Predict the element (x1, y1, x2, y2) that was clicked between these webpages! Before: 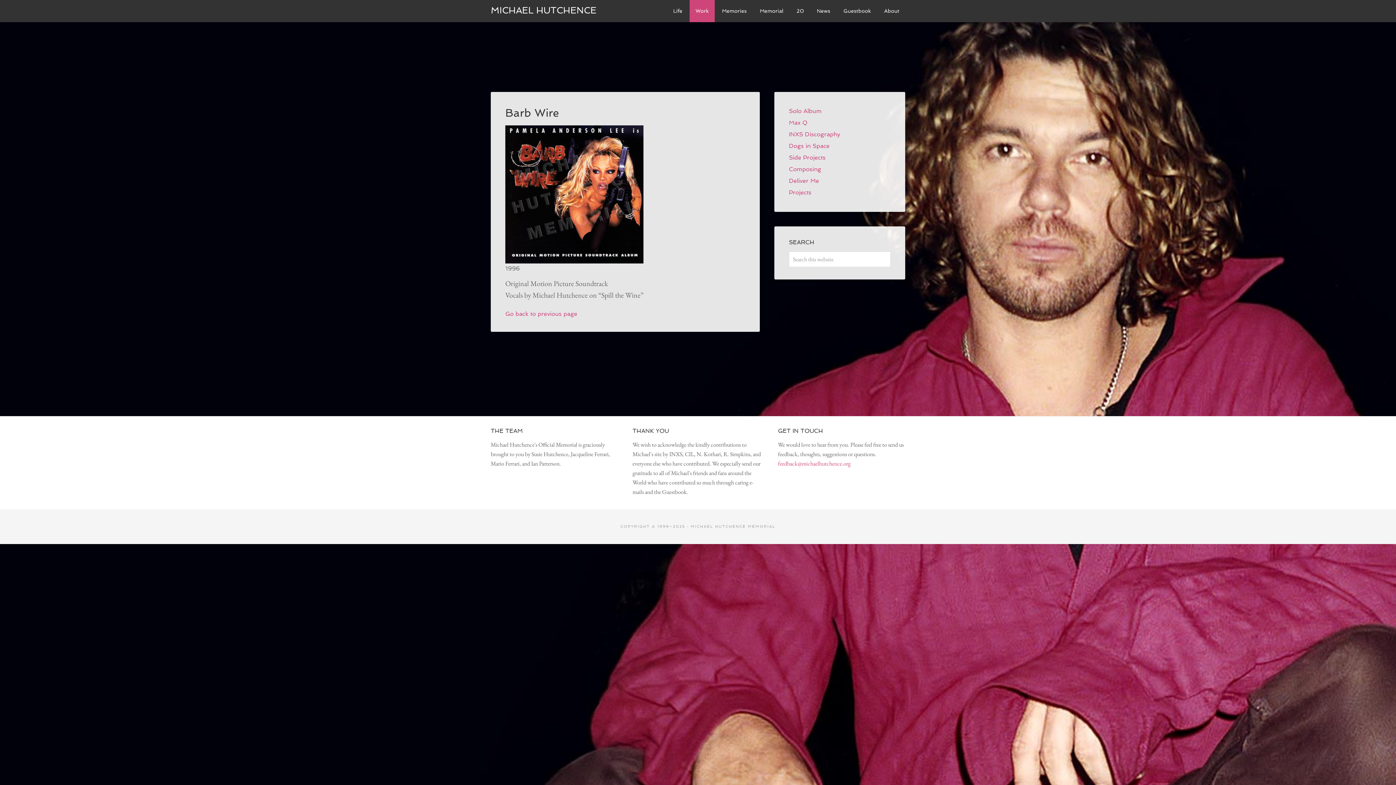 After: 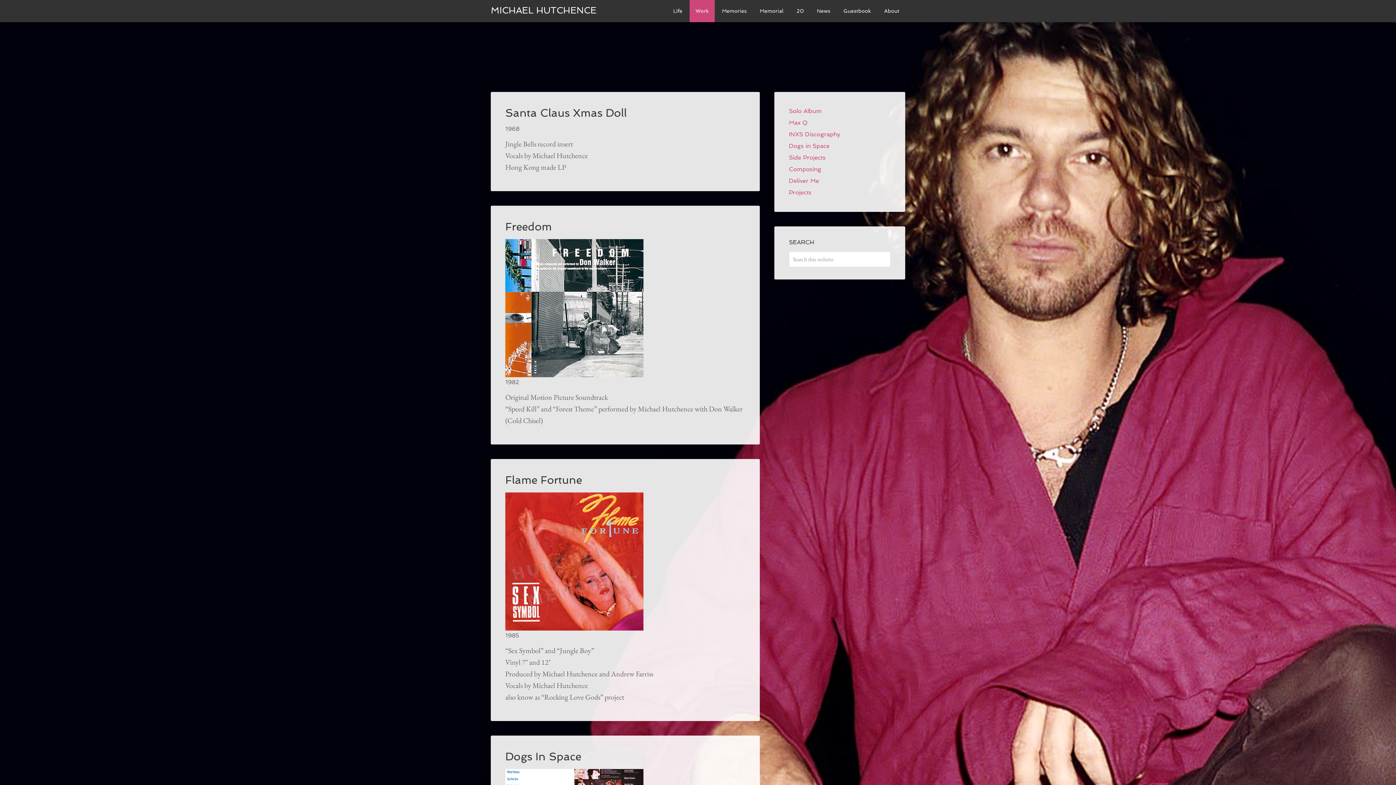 Action: label: Side Projects bbox: (789, 154, 825, 161)